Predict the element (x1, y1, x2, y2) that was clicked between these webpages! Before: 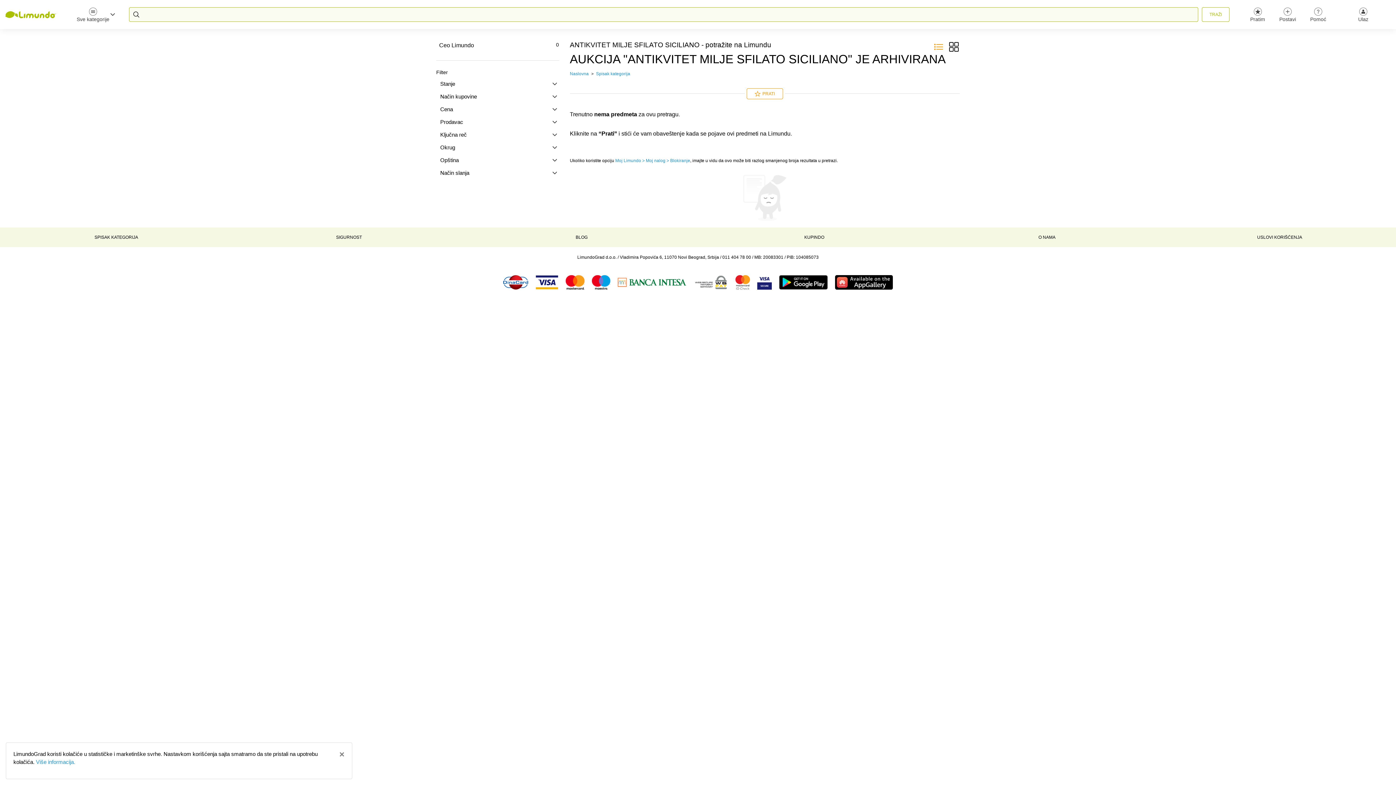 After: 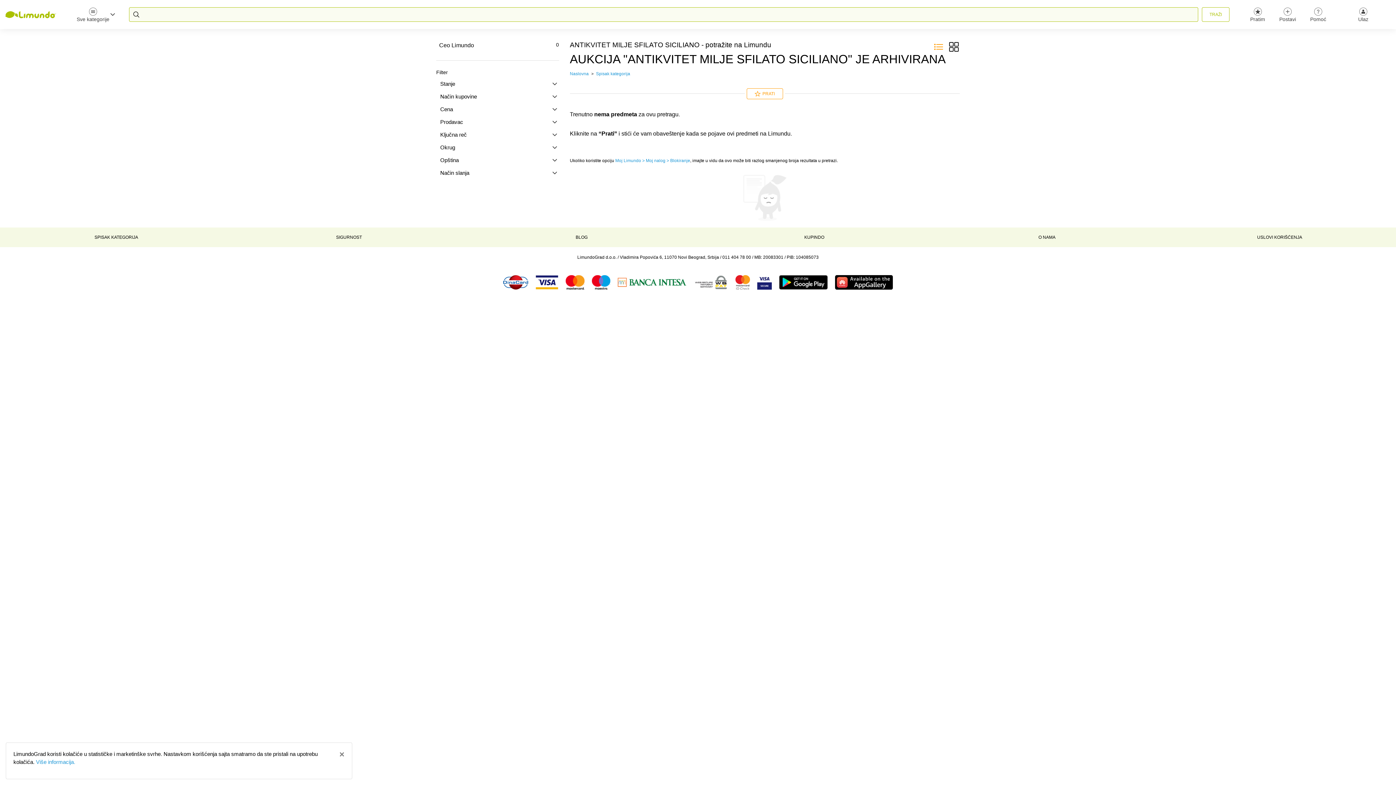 Action: bbox: (588, 275, 614, 289)